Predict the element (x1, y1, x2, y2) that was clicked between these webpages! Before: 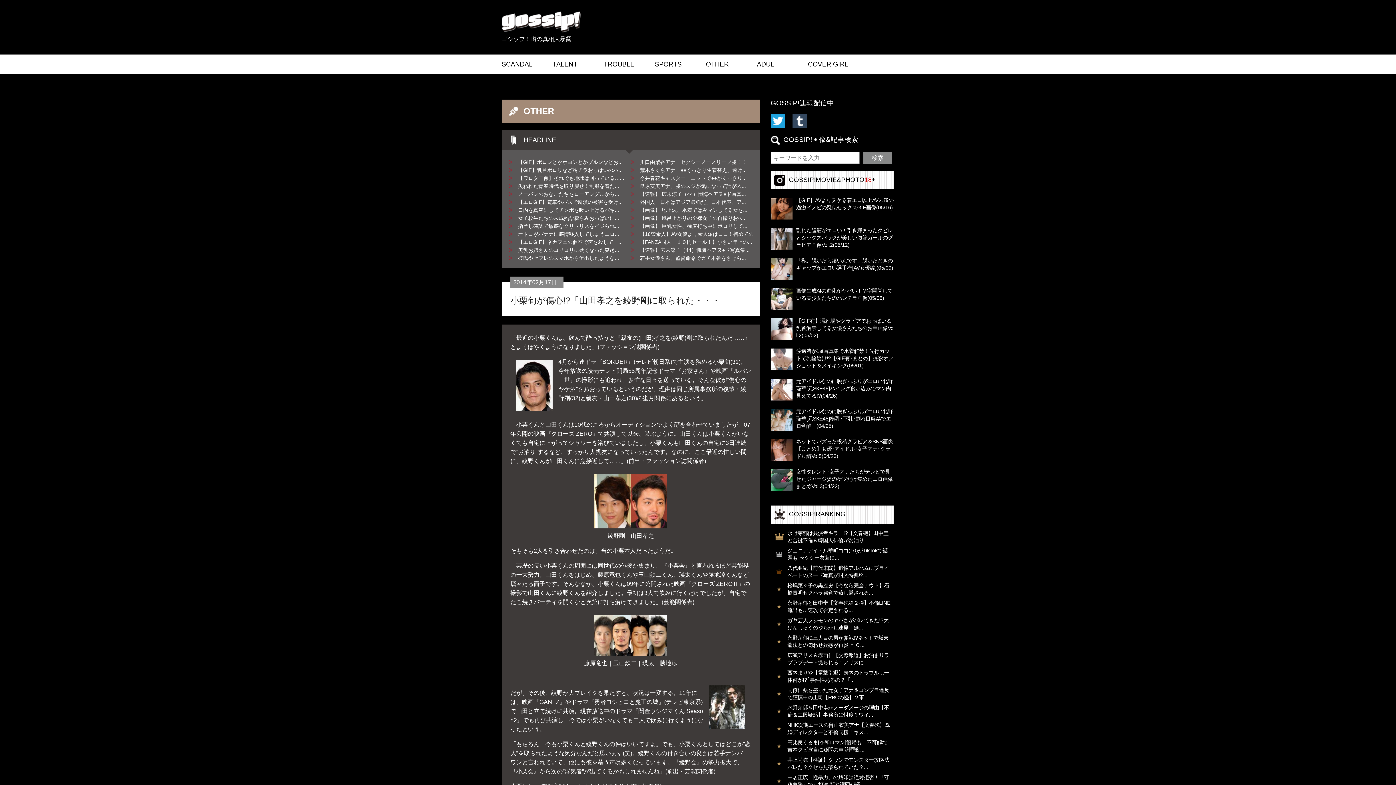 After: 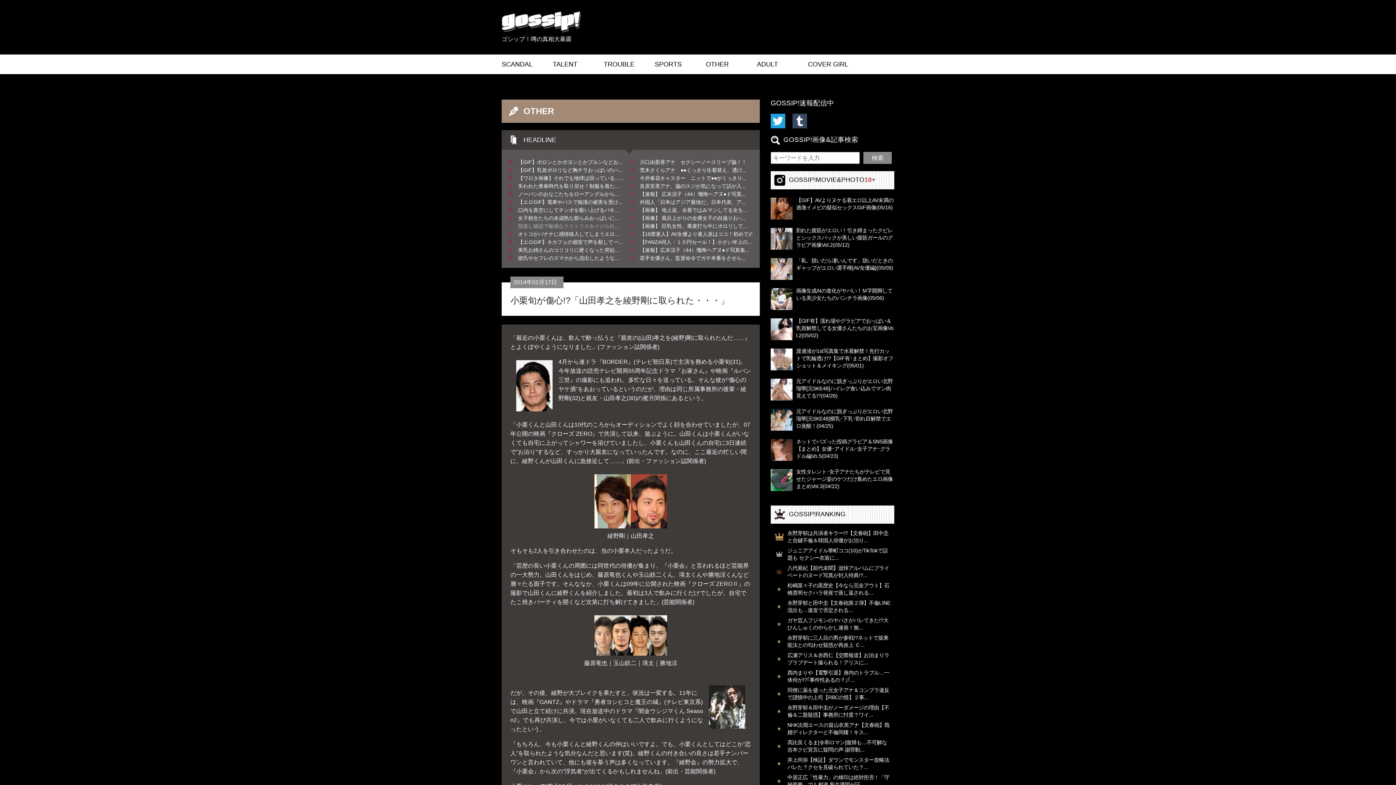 Action: label: 指差し確認で敏感なクリトリスをイジられ... bbox: (509, 223, 630, 228)